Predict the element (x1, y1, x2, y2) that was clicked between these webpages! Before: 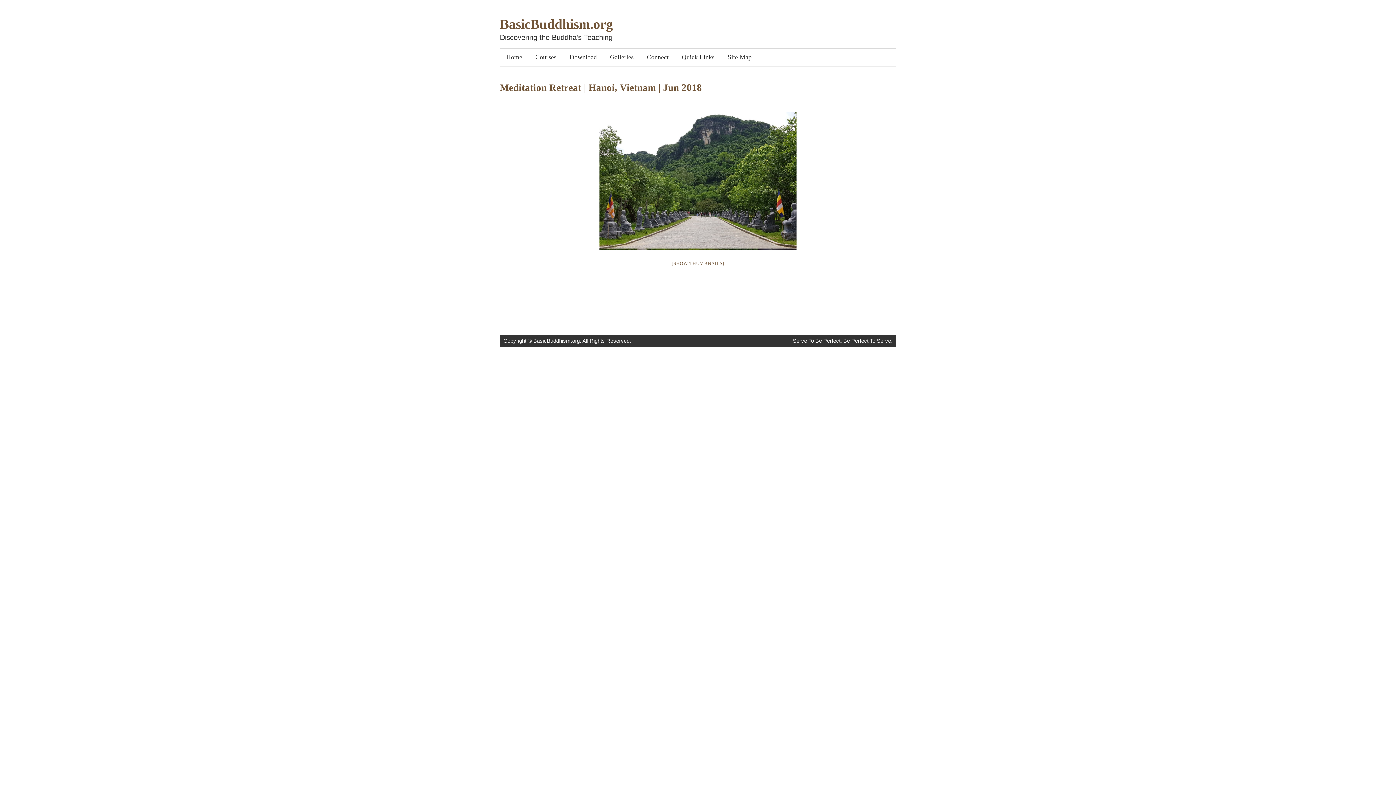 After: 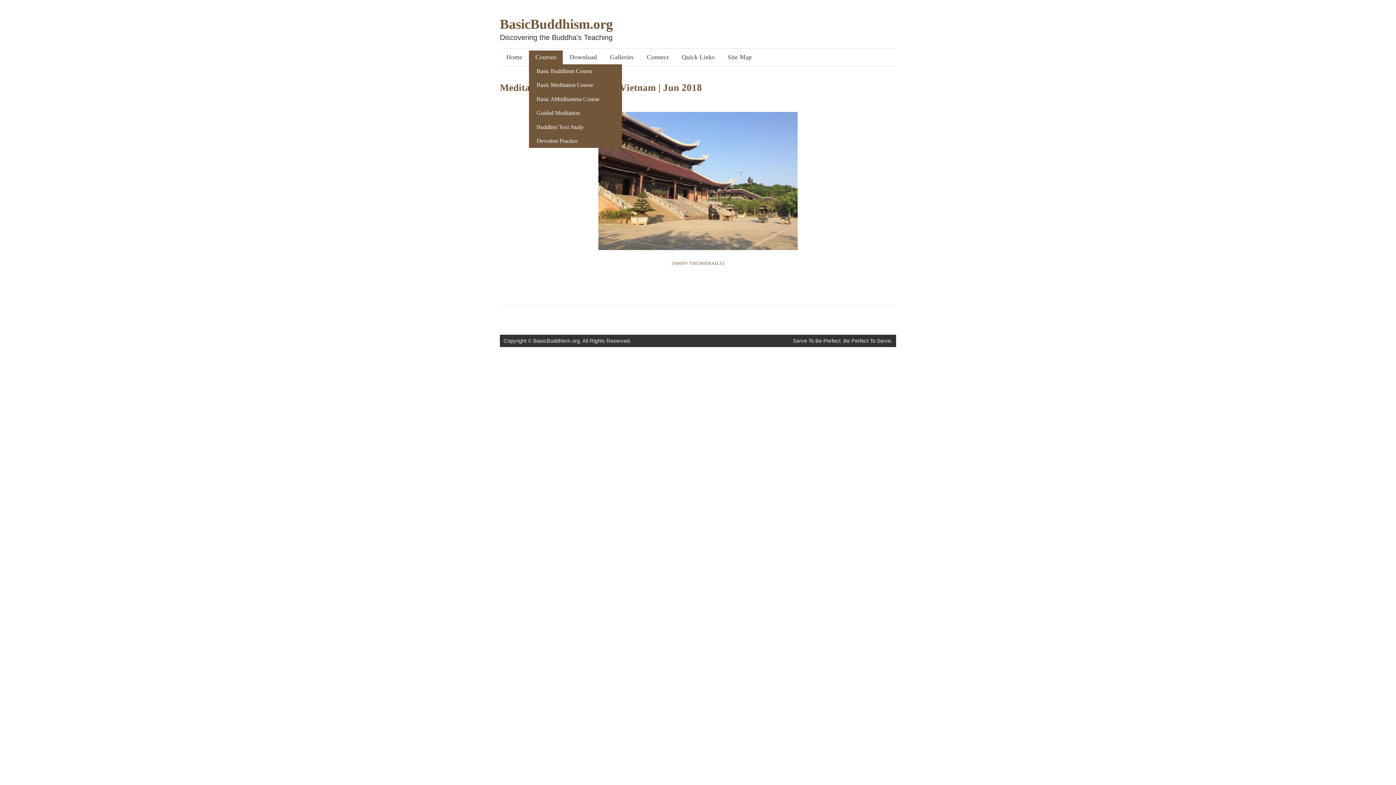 Action: bbox: (529, 50, 563, 64) label: Courses